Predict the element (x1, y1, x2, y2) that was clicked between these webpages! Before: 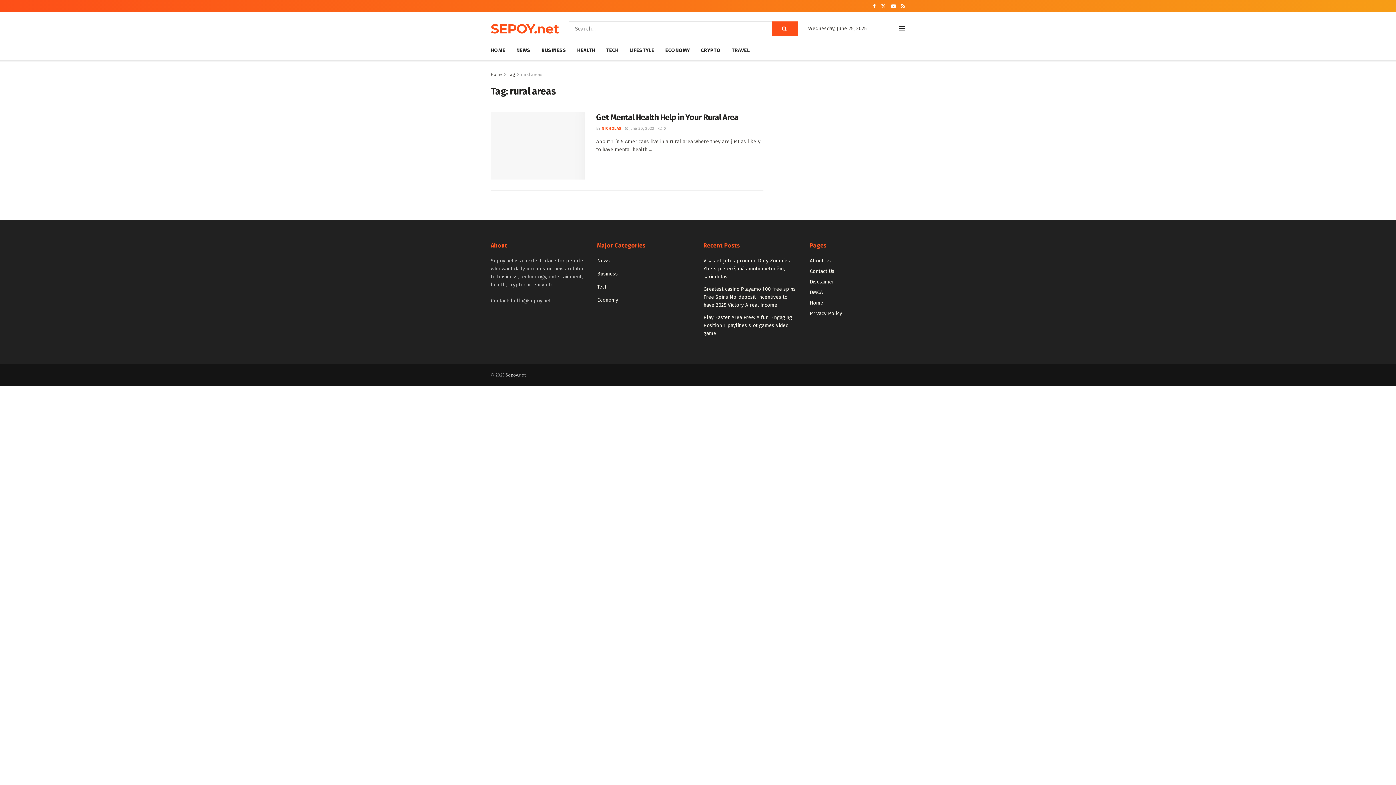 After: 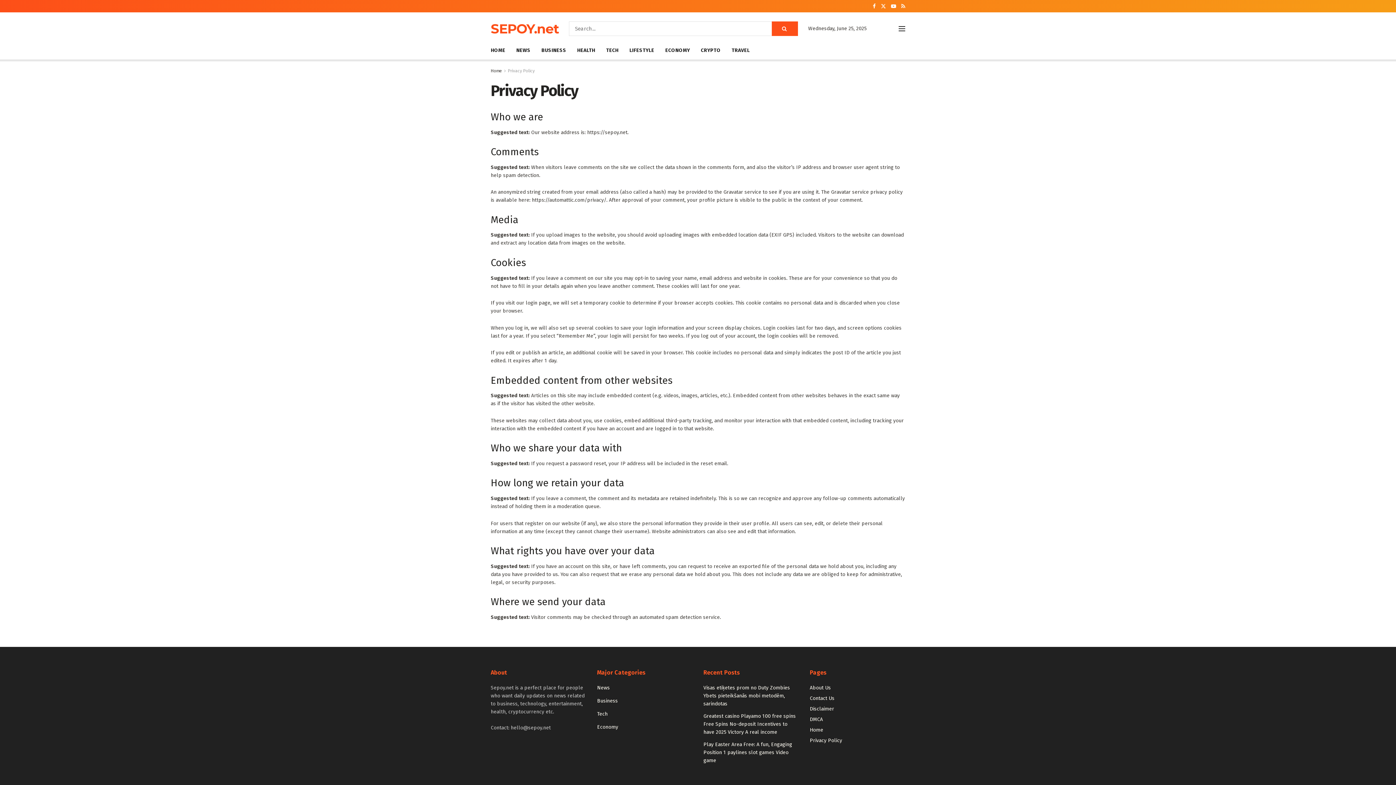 Action: bbox: (810, 310, 842, 316) label: Privacy Policy